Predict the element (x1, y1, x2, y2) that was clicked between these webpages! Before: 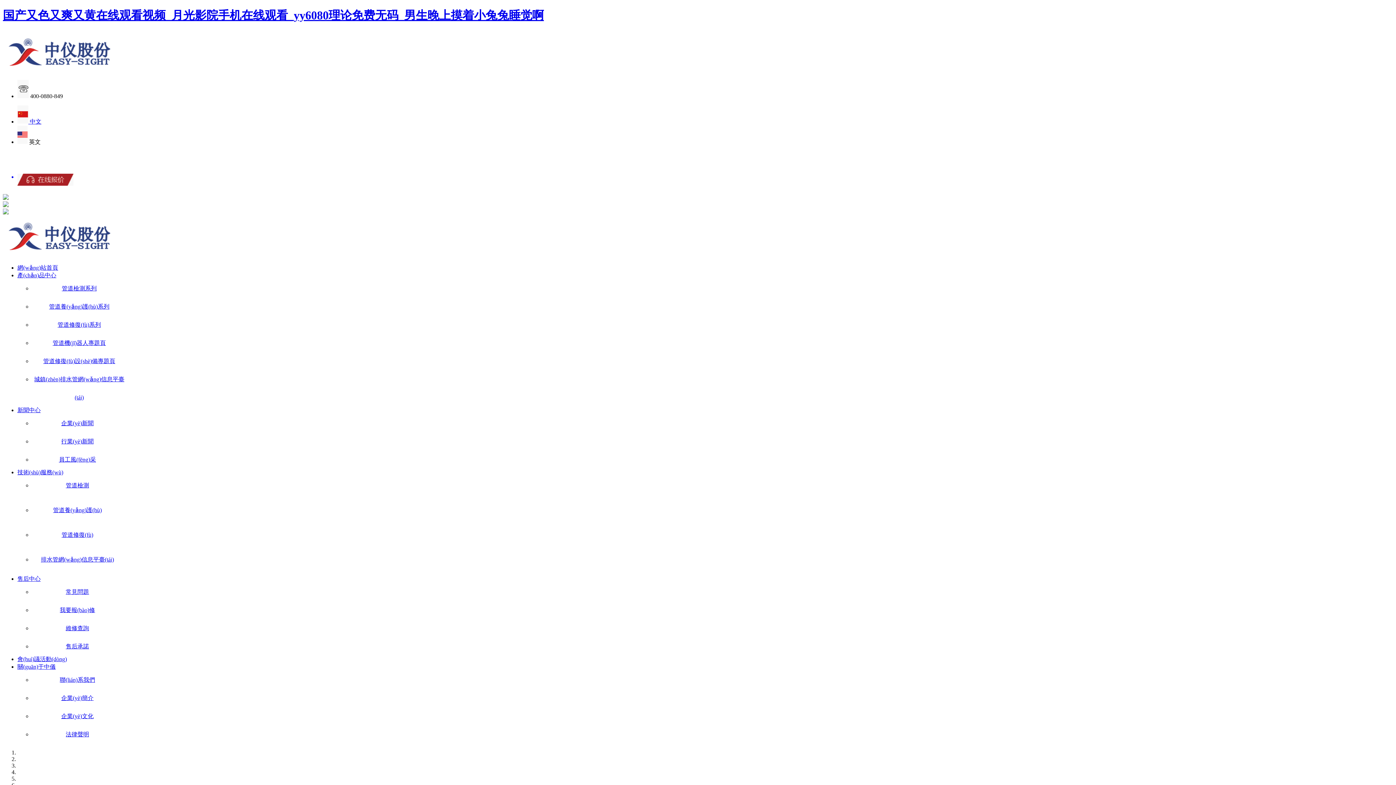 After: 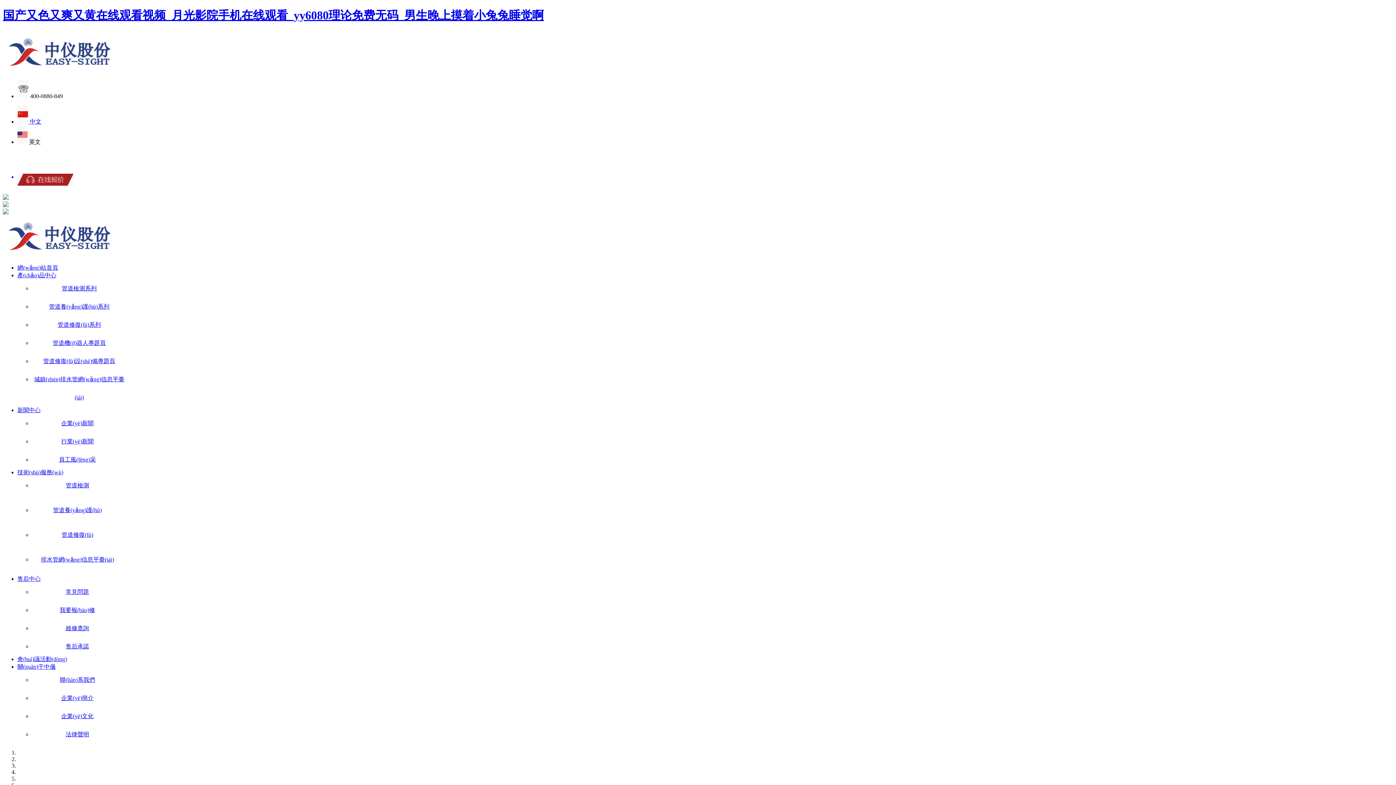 Action: label:  英文 bbox: (17, 138, 40, 145)